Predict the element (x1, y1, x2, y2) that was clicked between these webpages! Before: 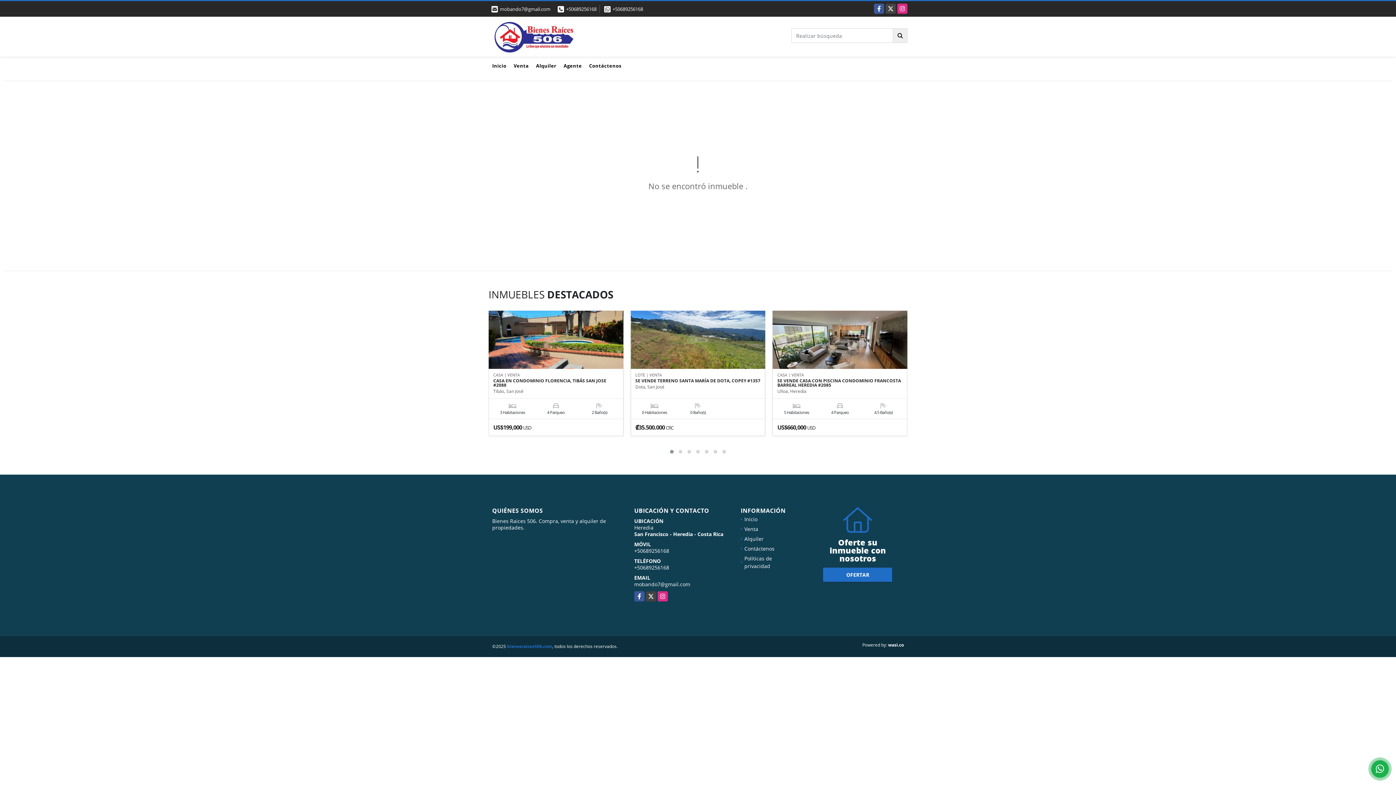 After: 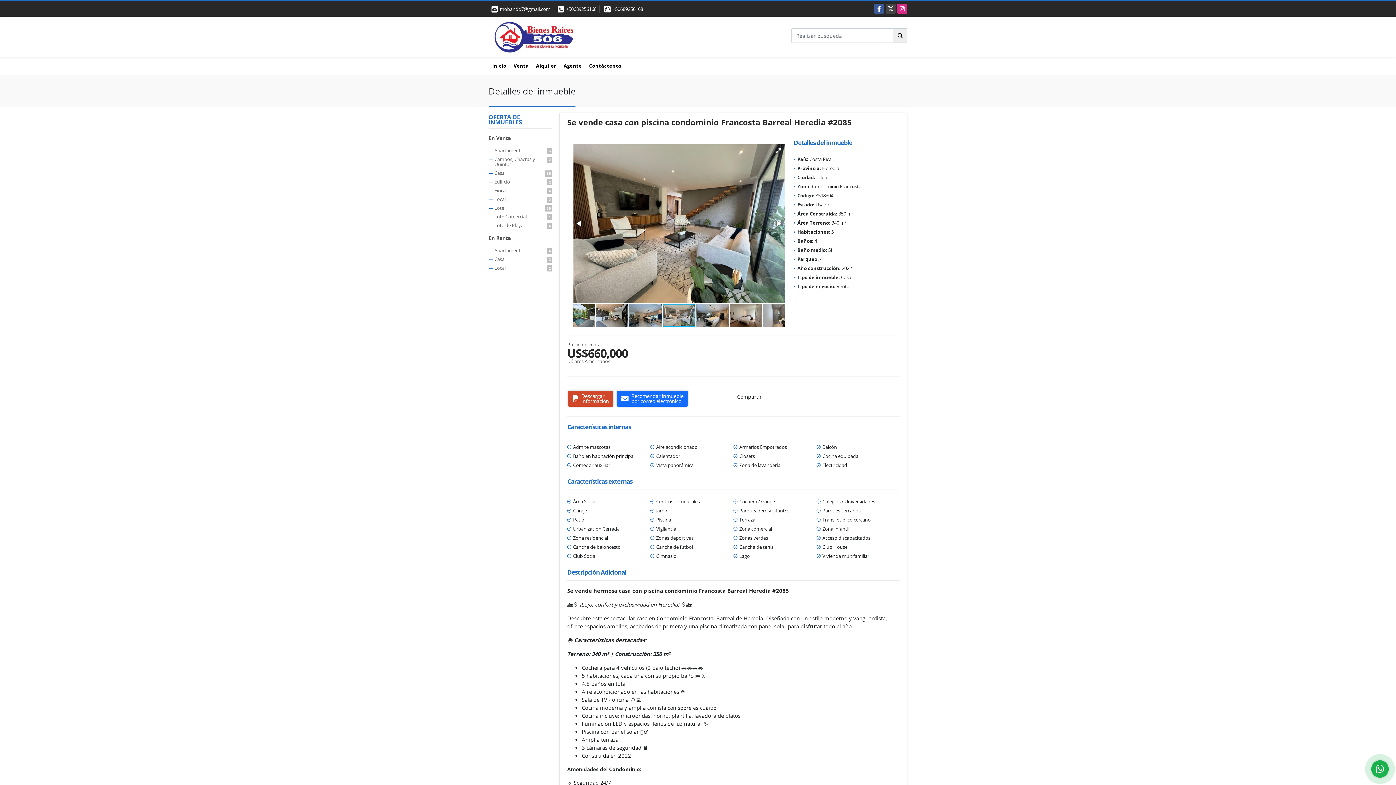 Action: bbox: (777, 378, 902, 387) label: SE VENDE CASA CON PISCINA CONDOMINIO FRANCOSTA BARREAL HEREDIA #2085